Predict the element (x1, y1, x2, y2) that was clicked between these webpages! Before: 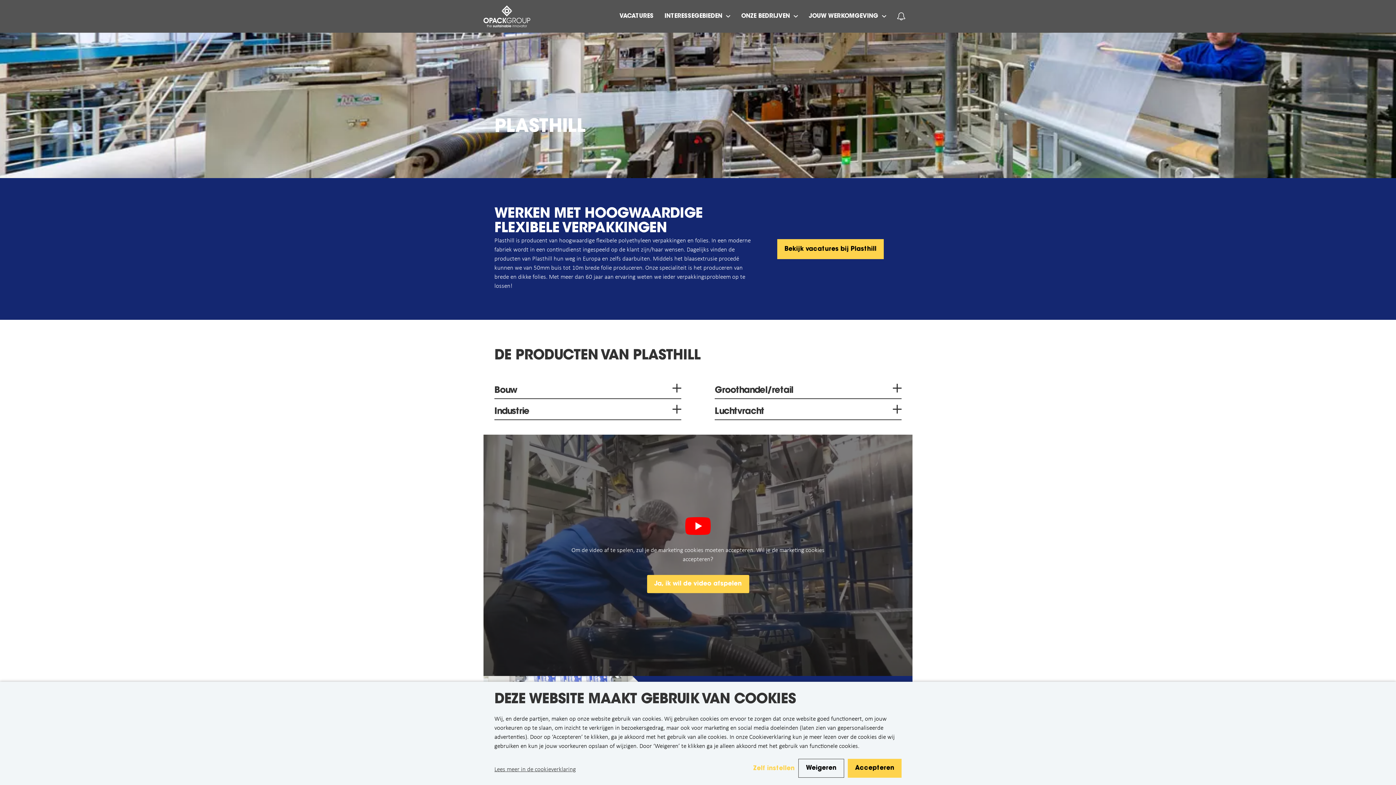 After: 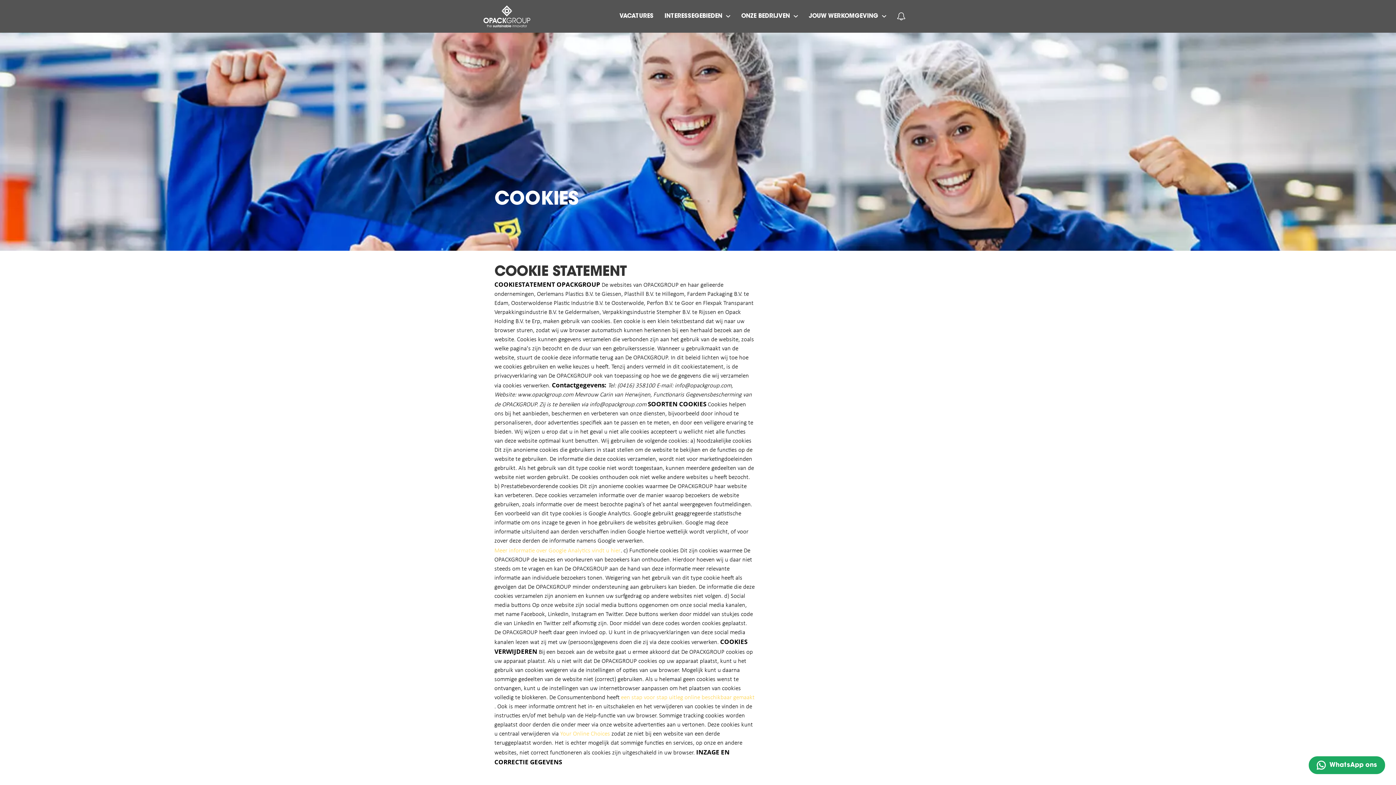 Action: label: Lees meer in de cookieverklaring bbox: (494, 765, 603, 774)